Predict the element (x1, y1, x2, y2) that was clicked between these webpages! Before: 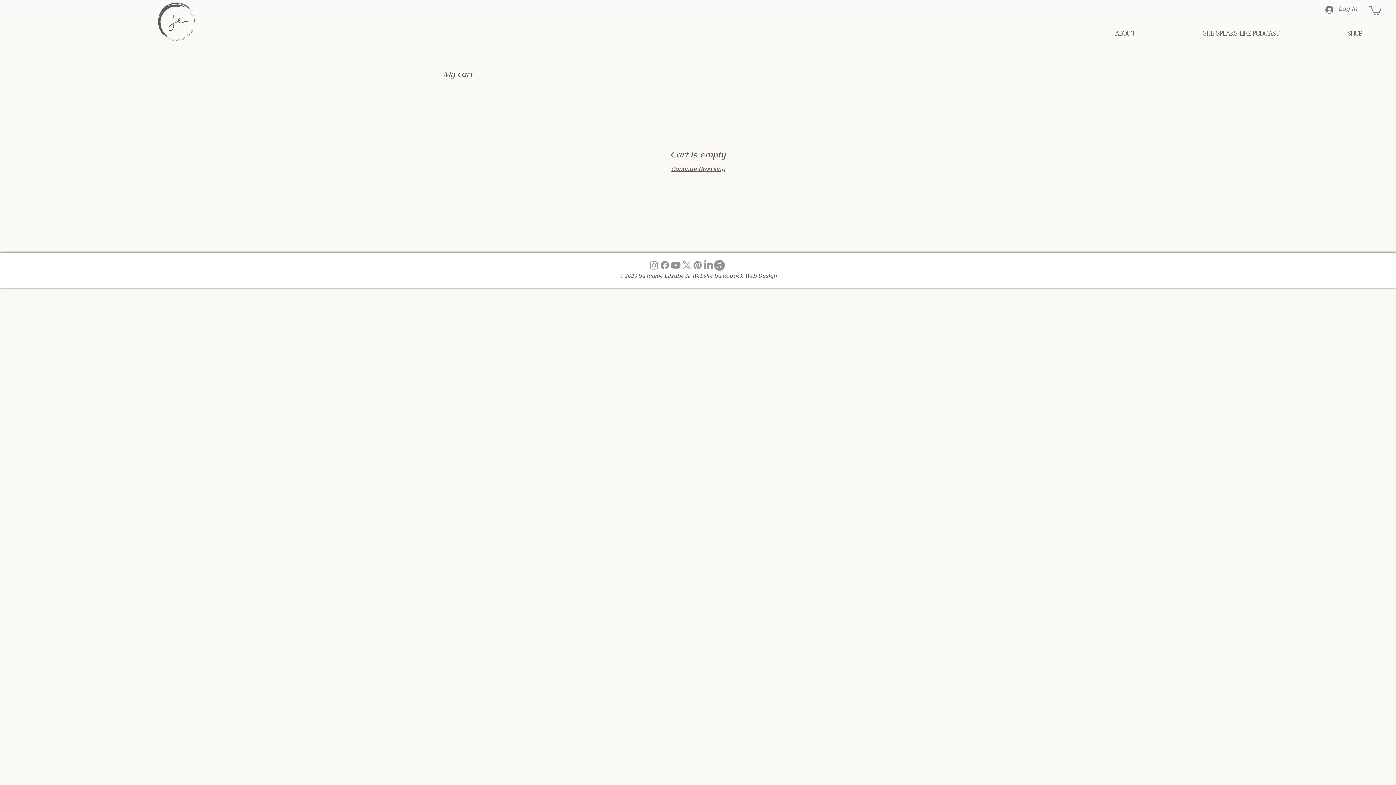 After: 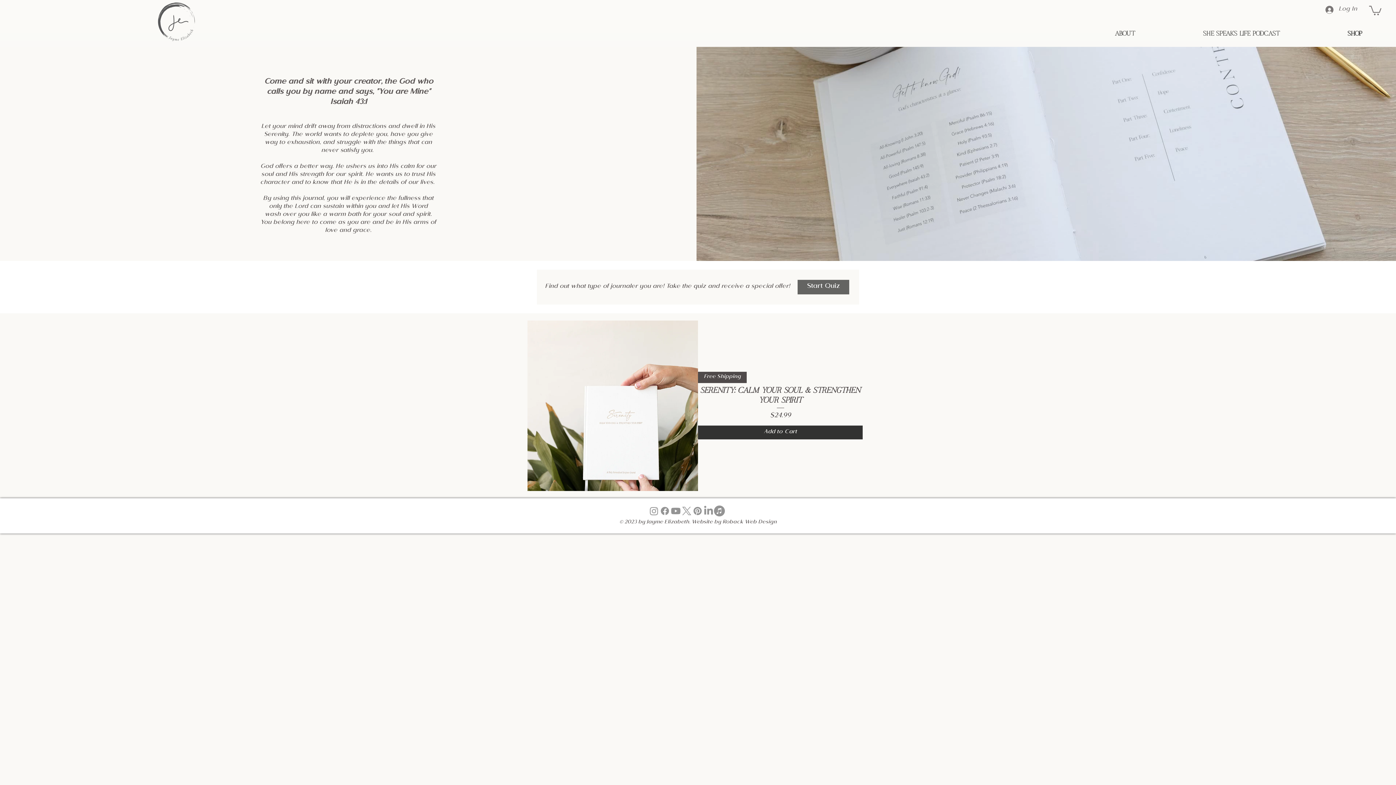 Action: label: SHOP bbox: (1314, 23, 1396, 44)